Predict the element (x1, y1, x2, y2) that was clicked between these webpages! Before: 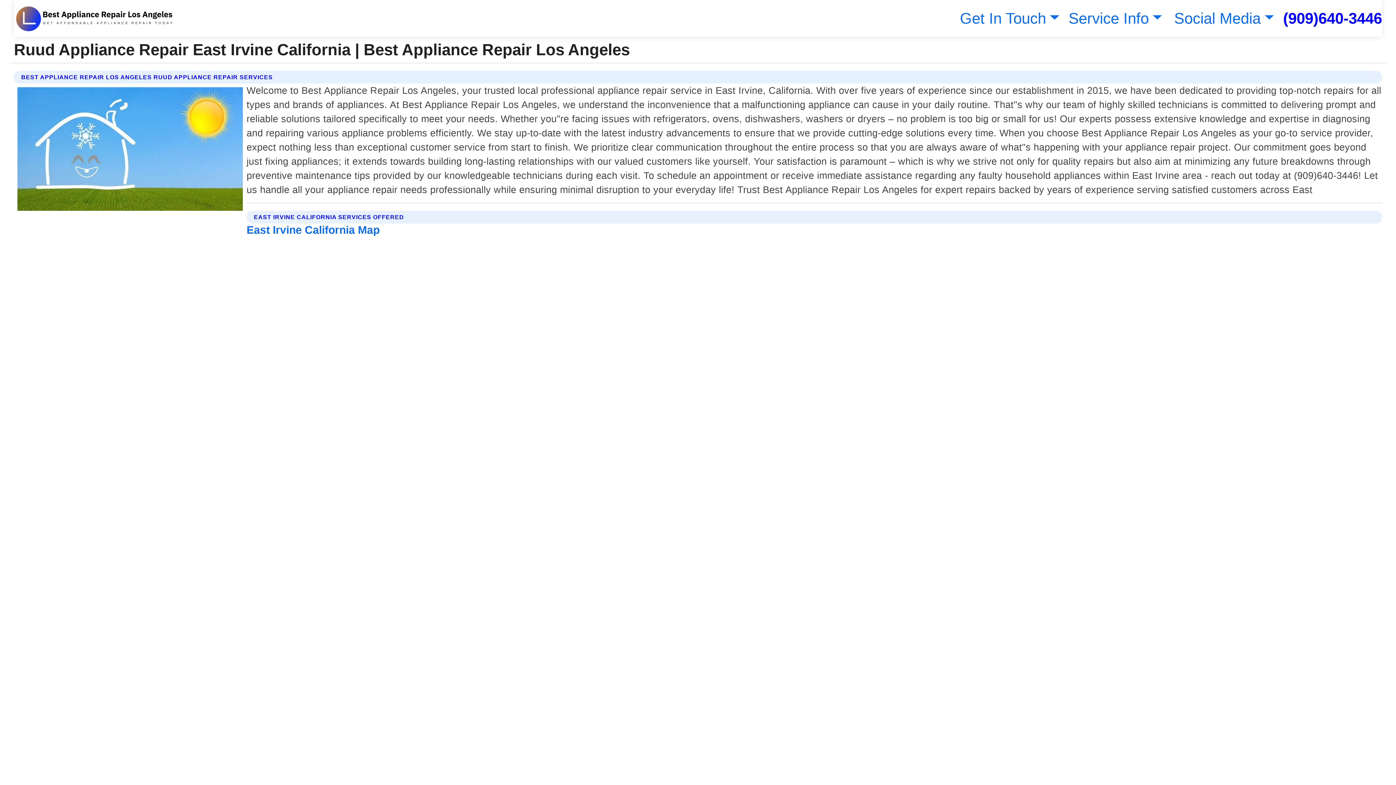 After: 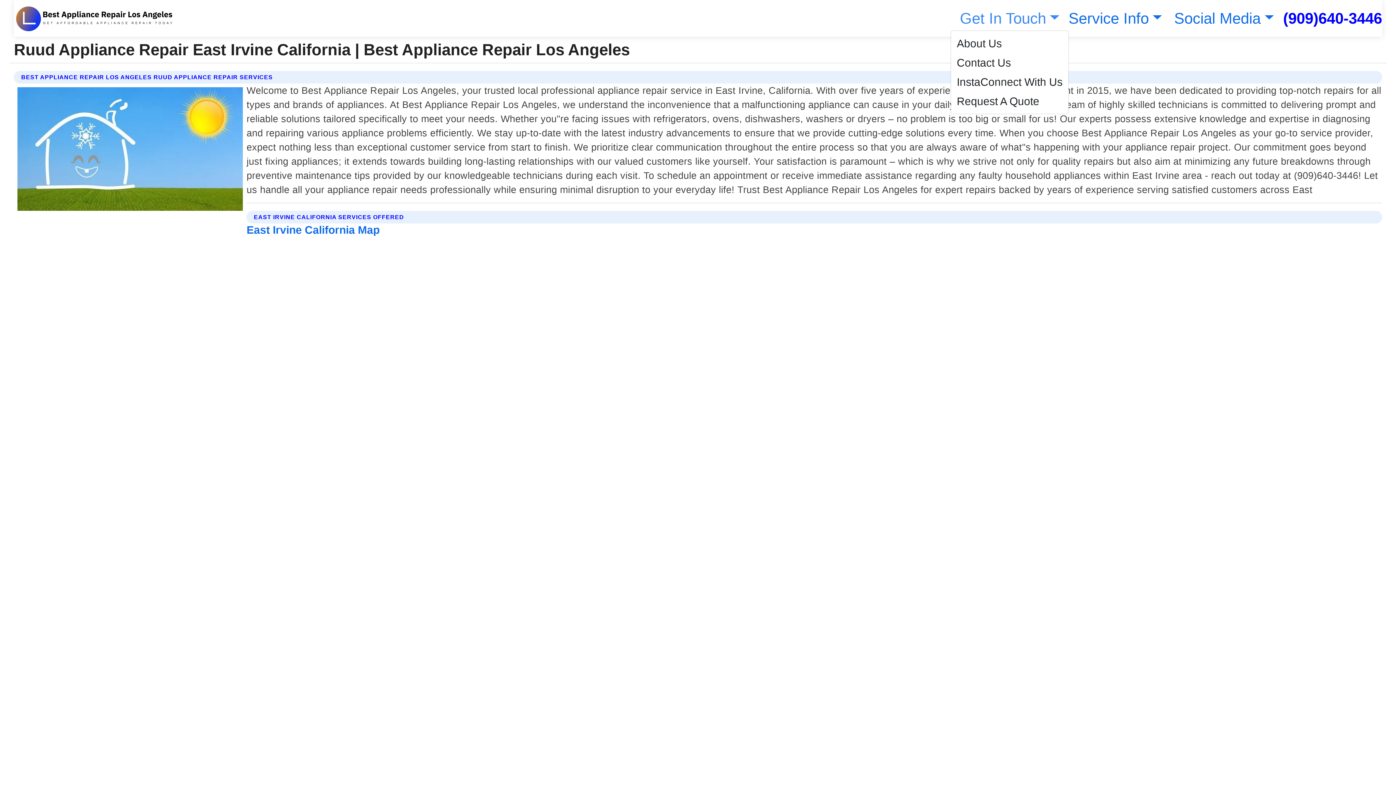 Action: label: Get In Touch bbox: (956, 9, 1059, 26)